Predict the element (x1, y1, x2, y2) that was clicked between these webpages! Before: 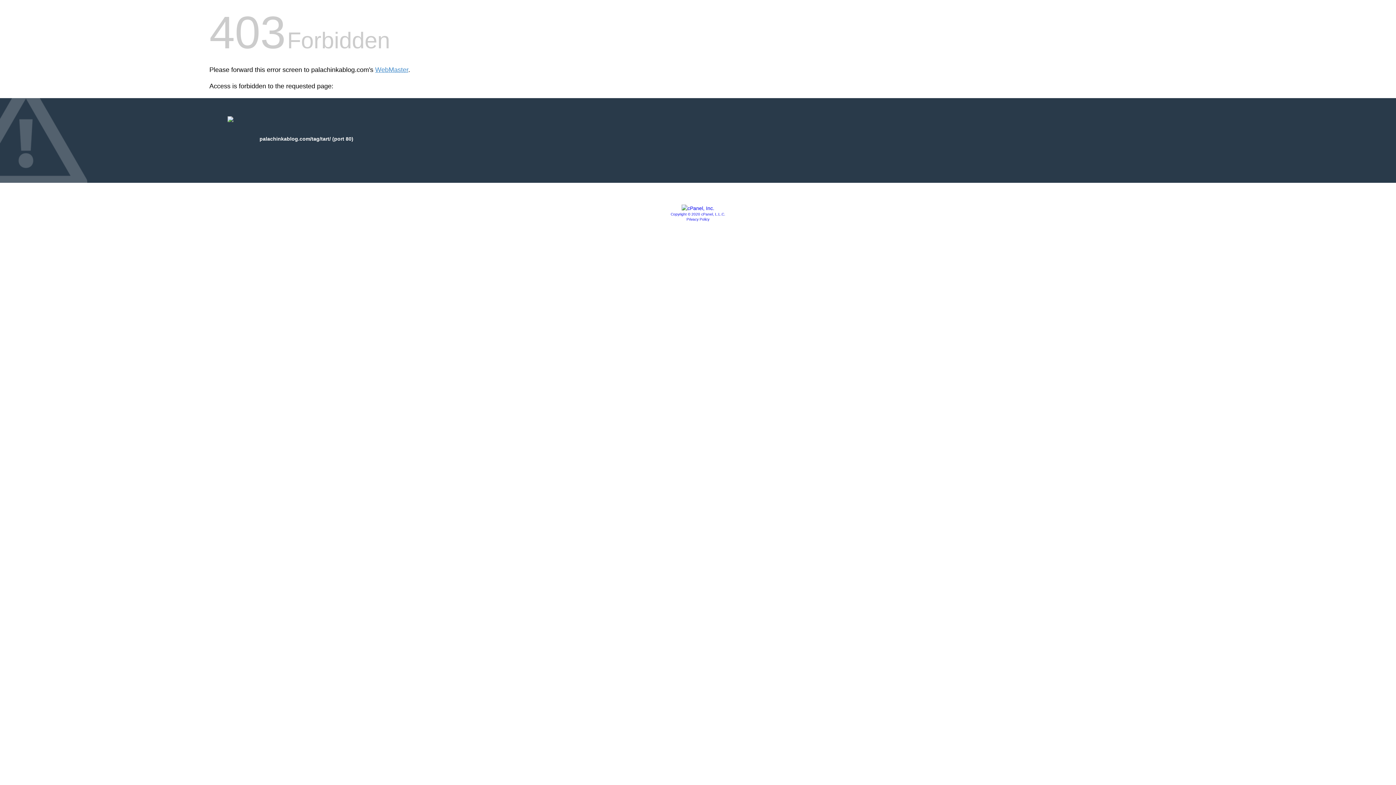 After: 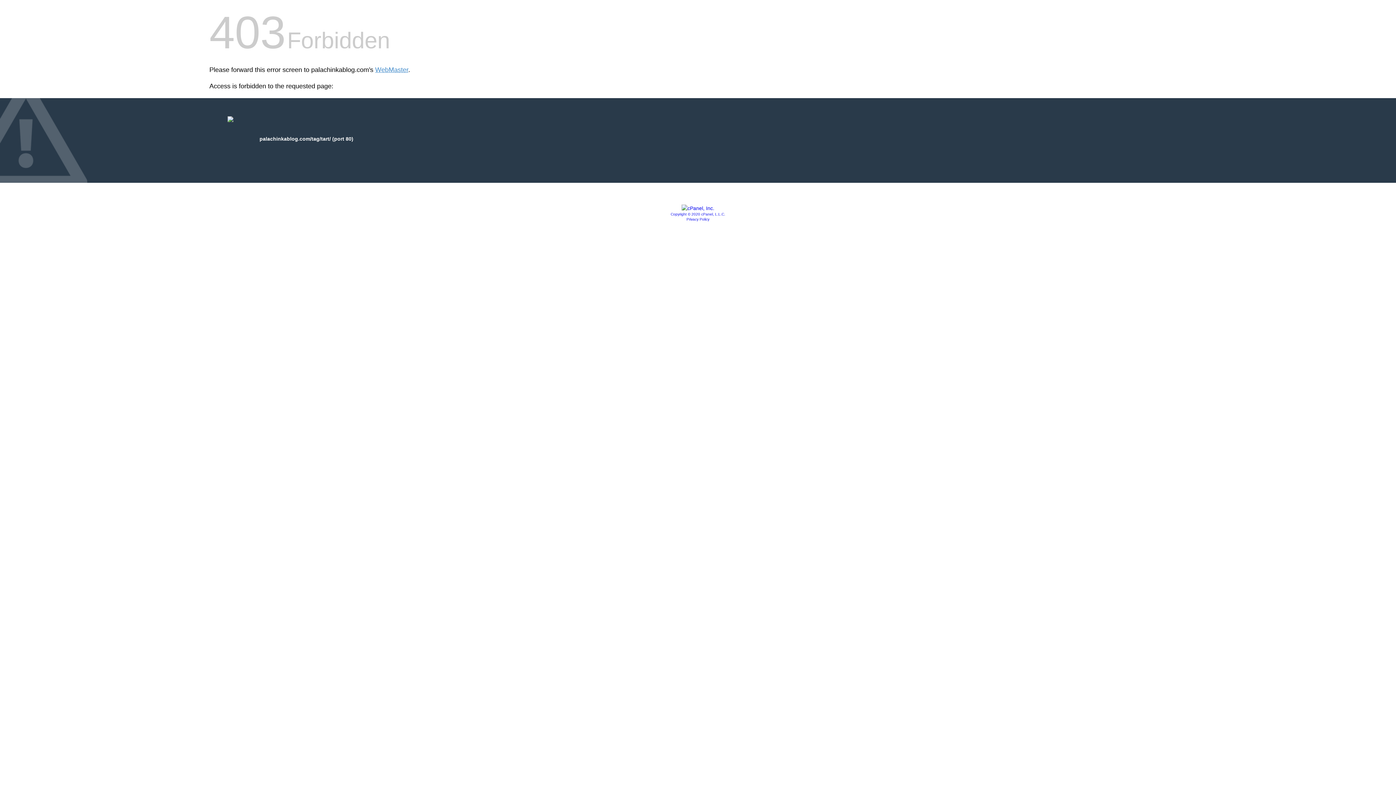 Action: bbox: (681, 205, 714, 211)